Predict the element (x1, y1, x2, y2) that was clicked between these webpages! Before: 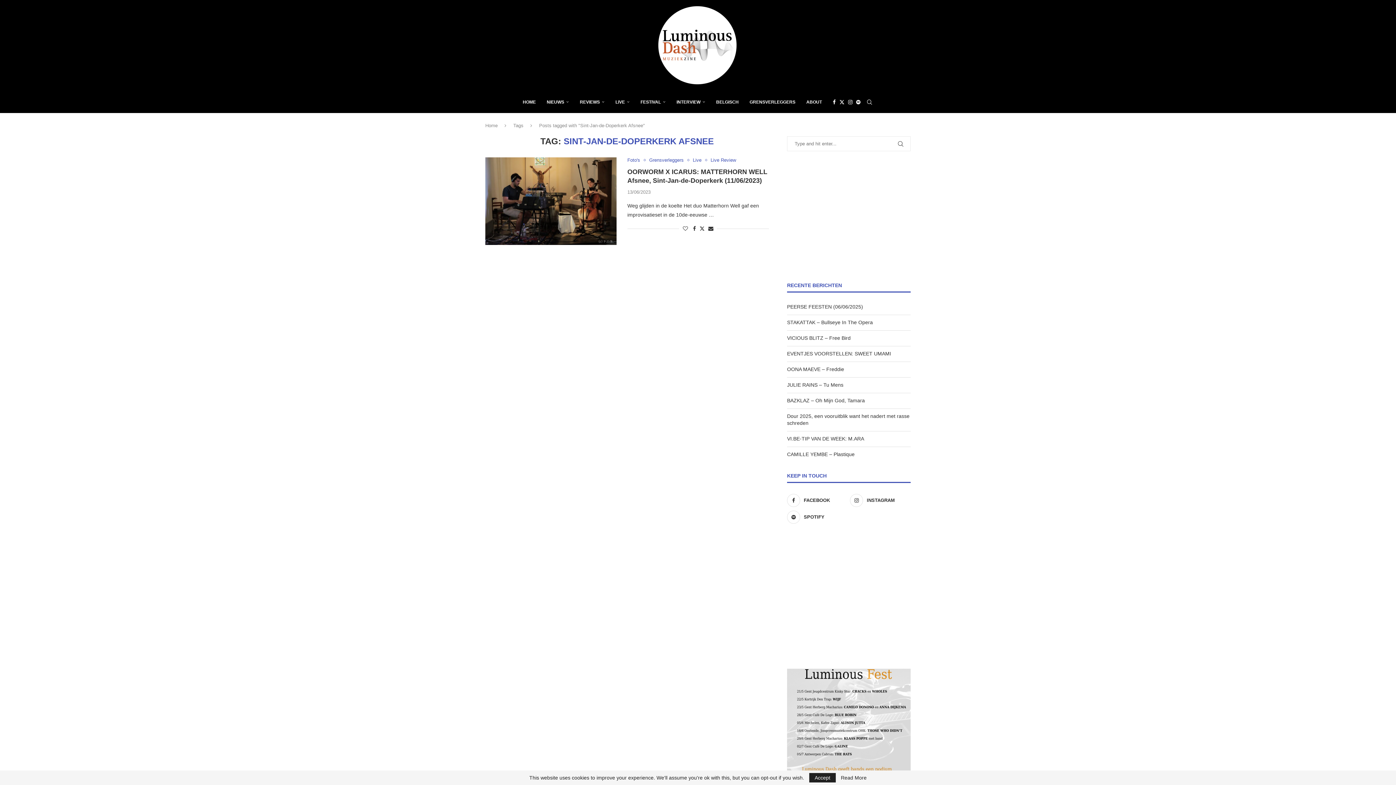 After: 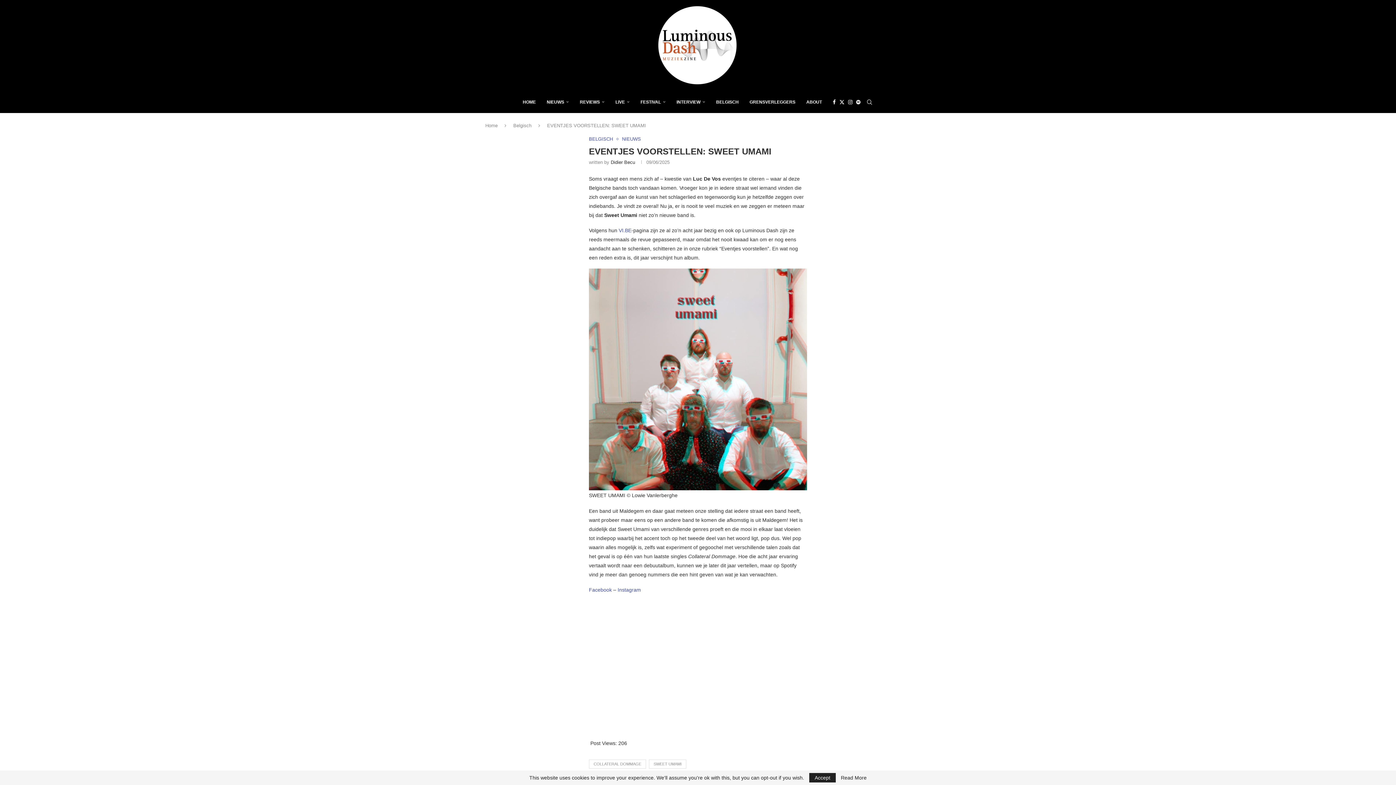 Action: label: EVENTJES VOORSTELLEN: SWEET UMAMI bbox: (787, 351, 891, 356)